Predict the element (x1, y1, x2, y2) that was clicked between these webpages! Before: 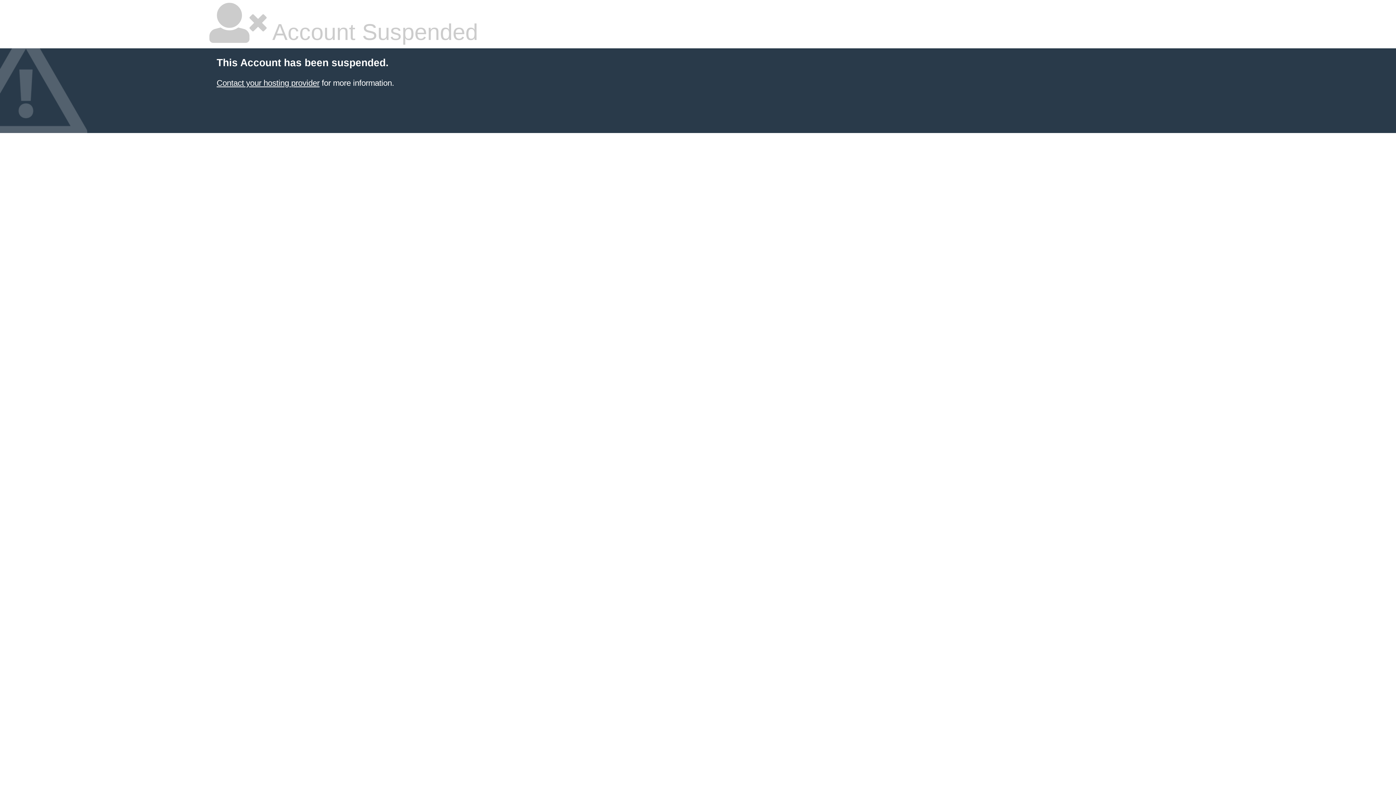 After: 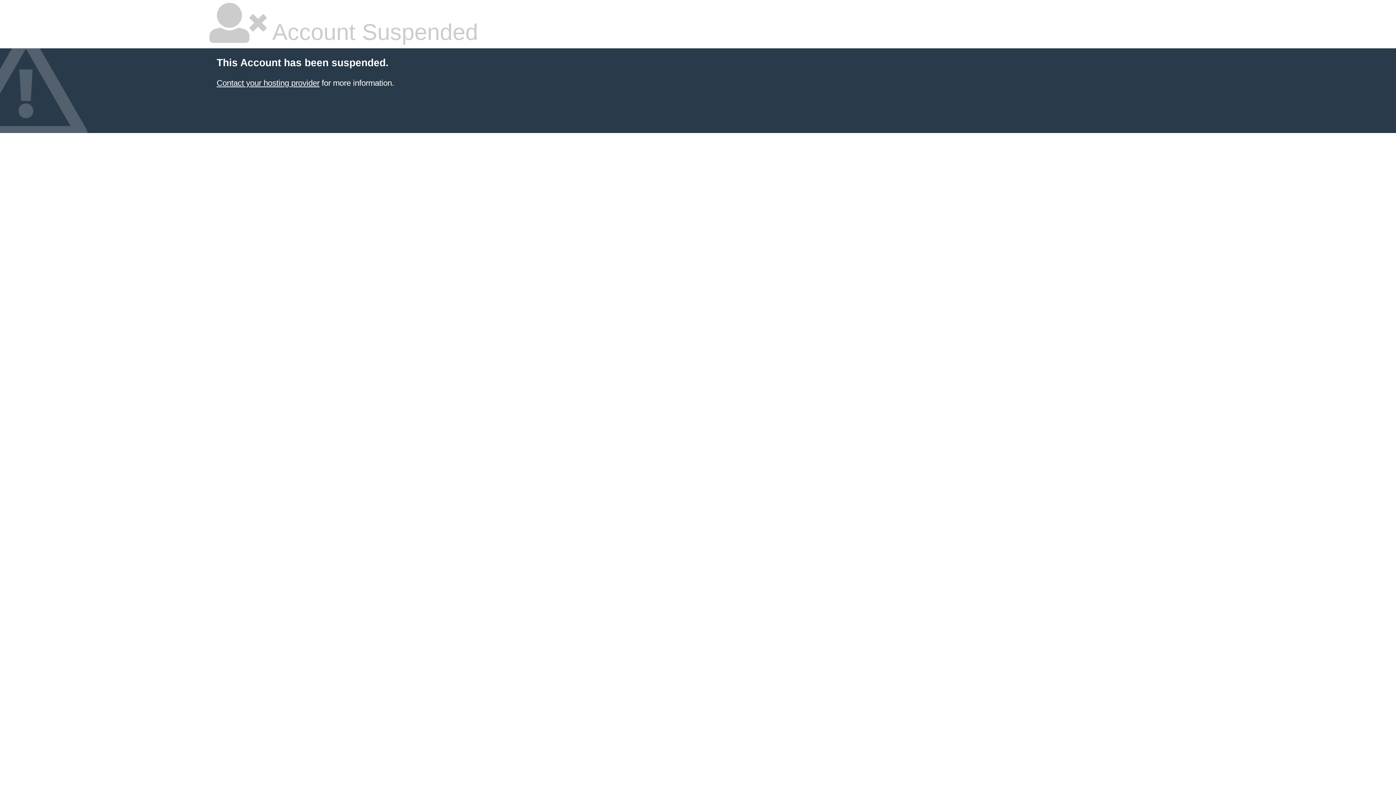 Action: label: Contact your hosting provider bbox: (216, 78, 319, 87)